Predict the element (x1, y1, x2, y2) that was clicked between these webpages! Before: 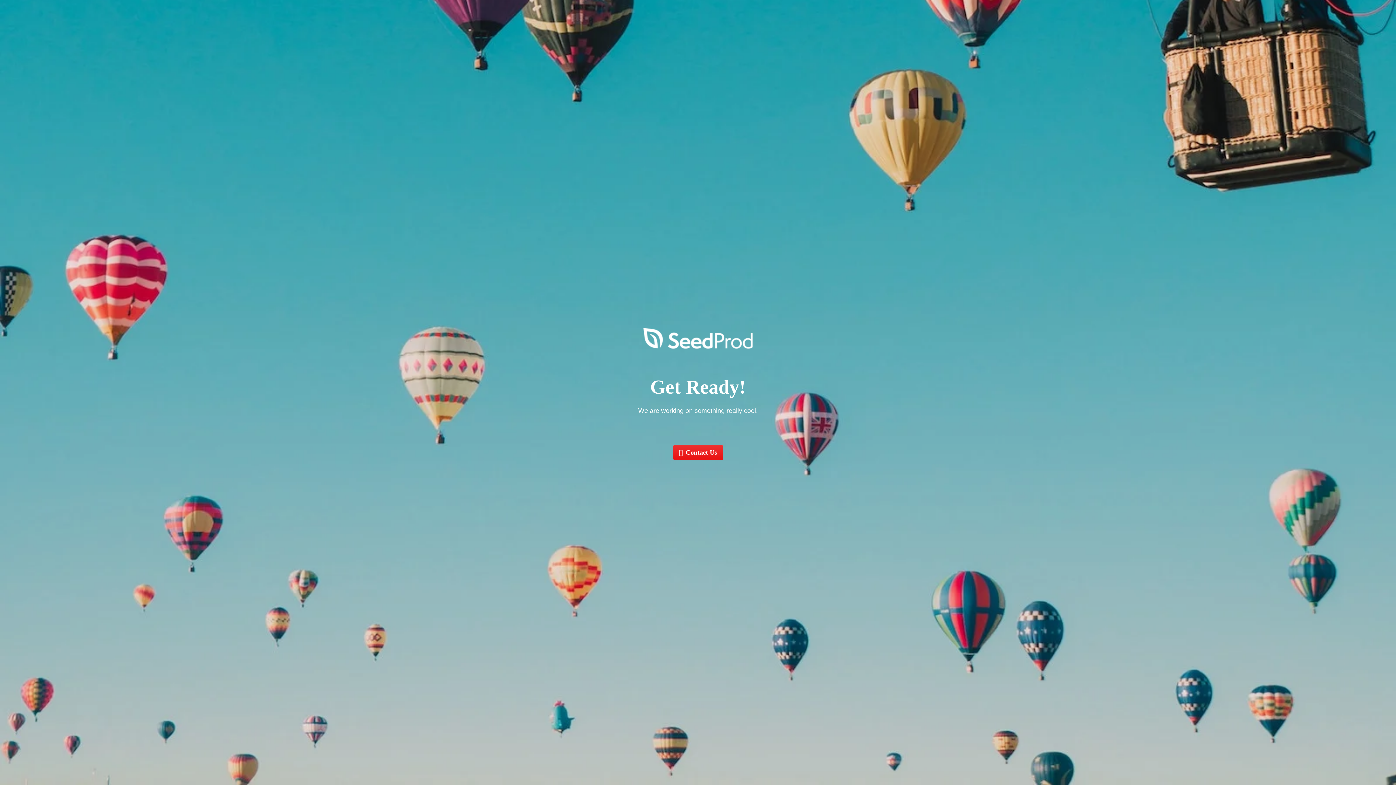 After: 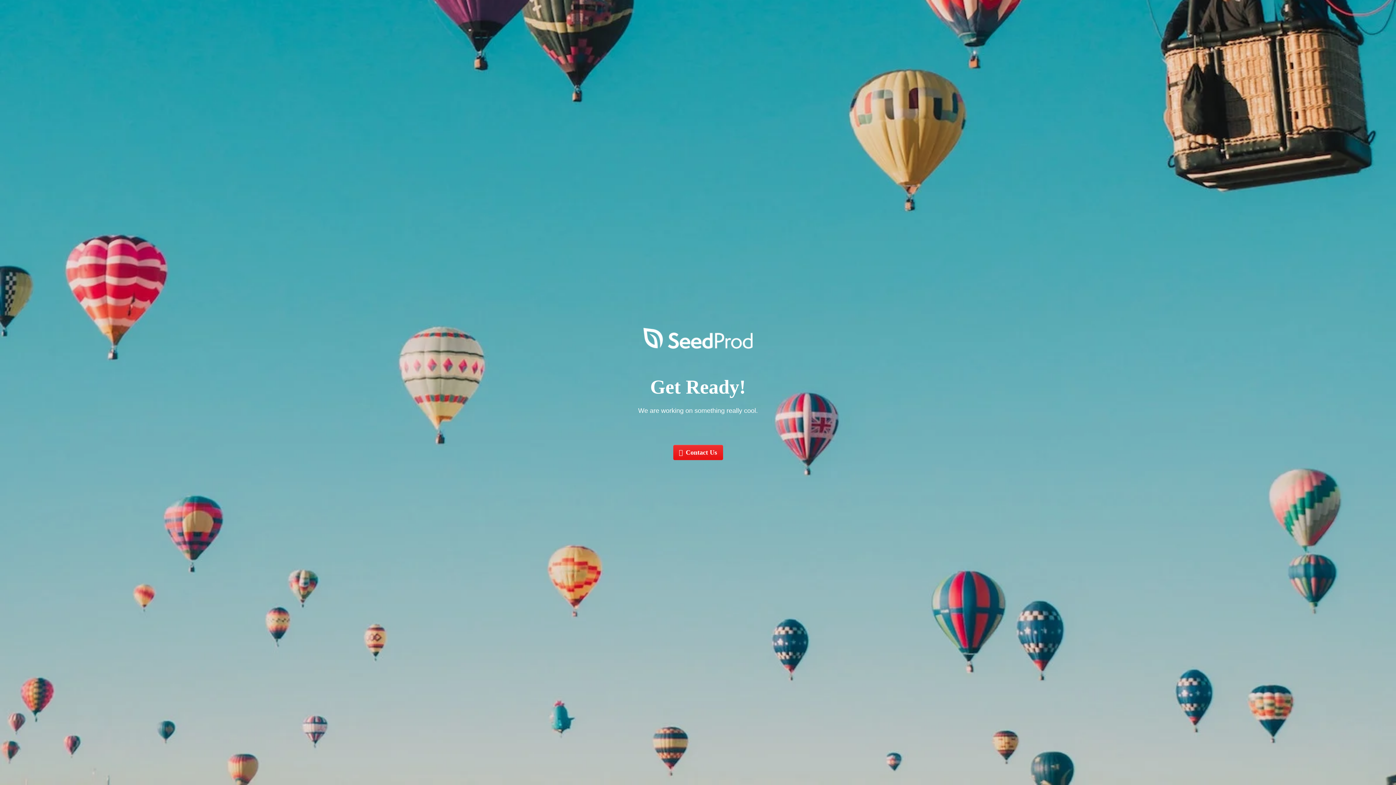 Action: label: Contact Us bbox: (673, 444, 723, 460)